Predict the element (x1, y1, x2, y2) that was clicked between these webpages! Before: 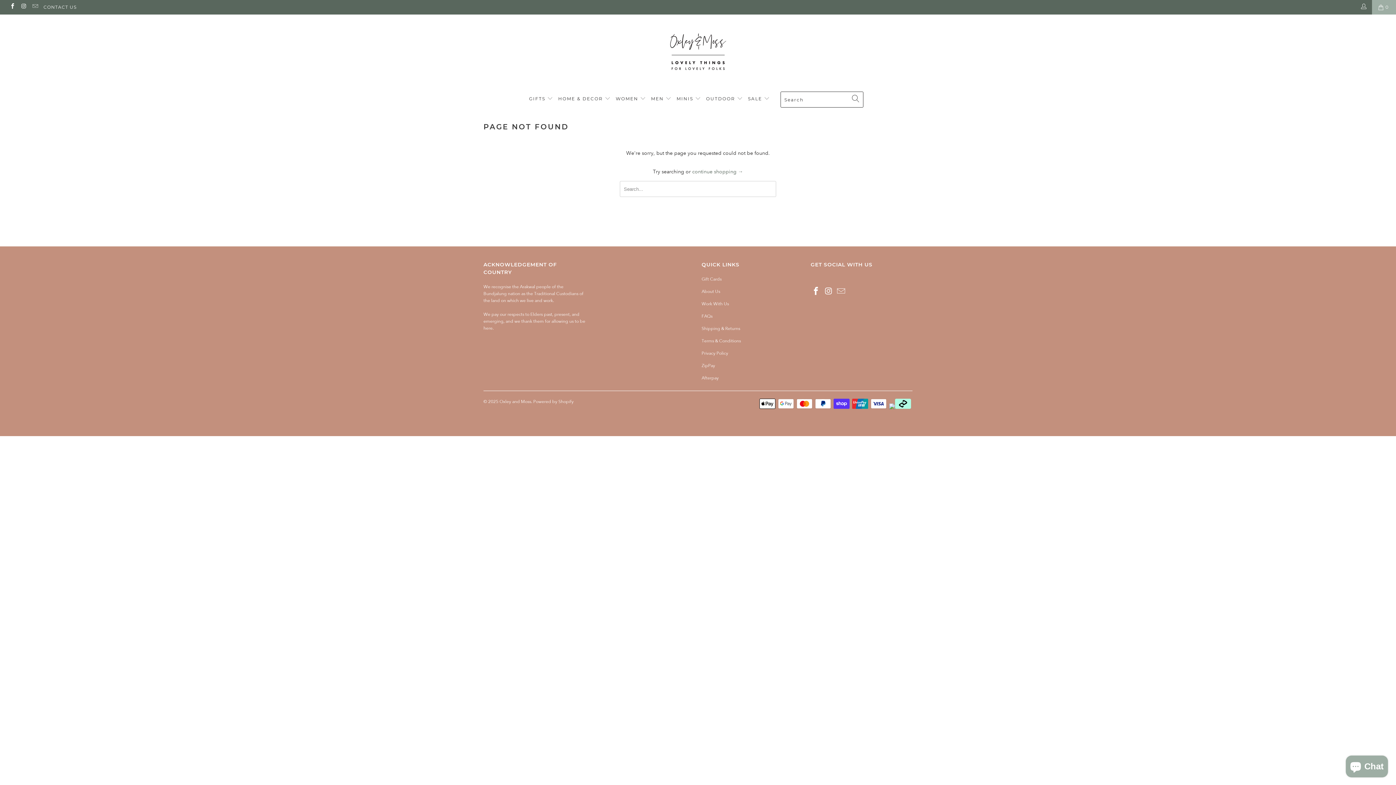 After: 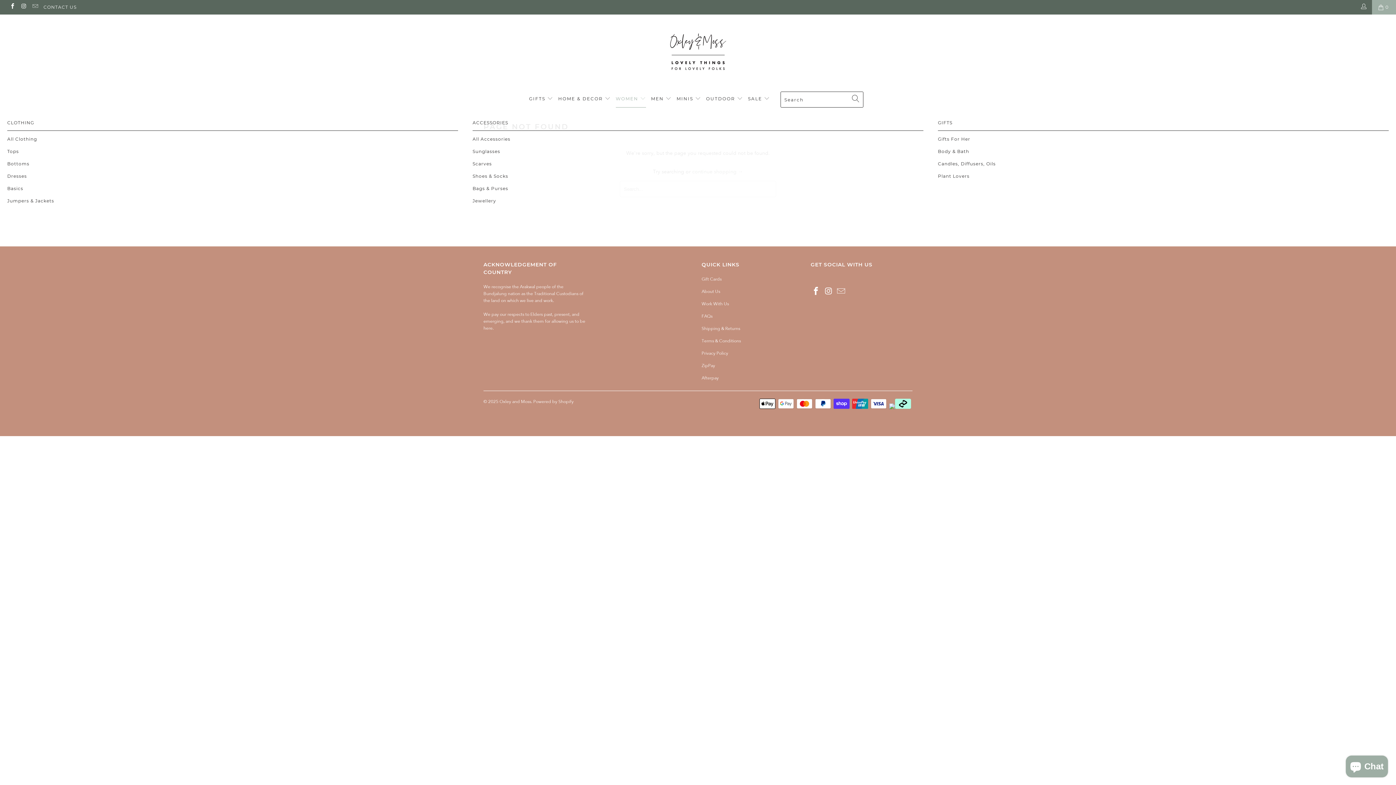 Action: bbox: (615, 90, 646, 107) label: WOMEN 